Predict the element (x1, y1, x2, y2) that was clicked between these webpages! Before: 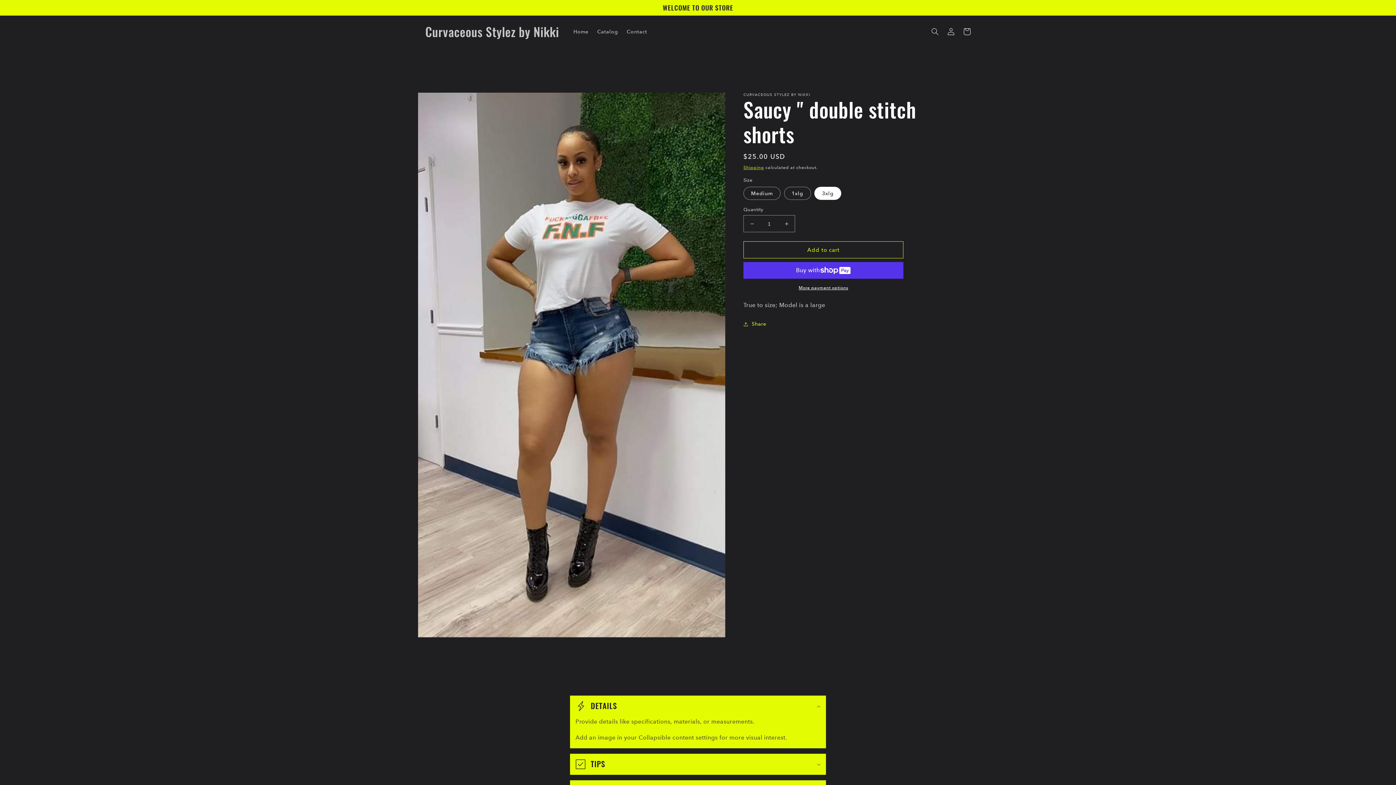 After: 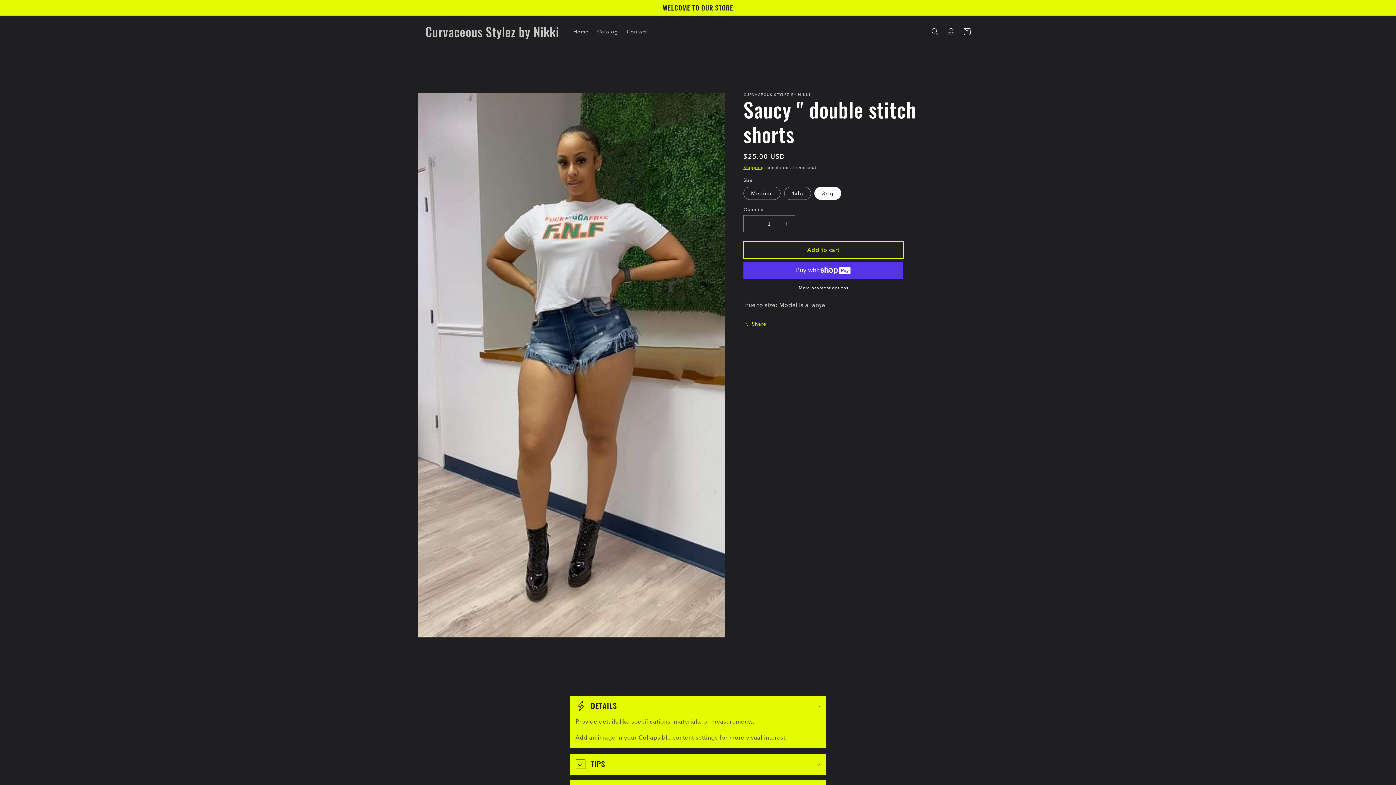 Action: label: Add to cart bbox: (743, 241, 903, 258)